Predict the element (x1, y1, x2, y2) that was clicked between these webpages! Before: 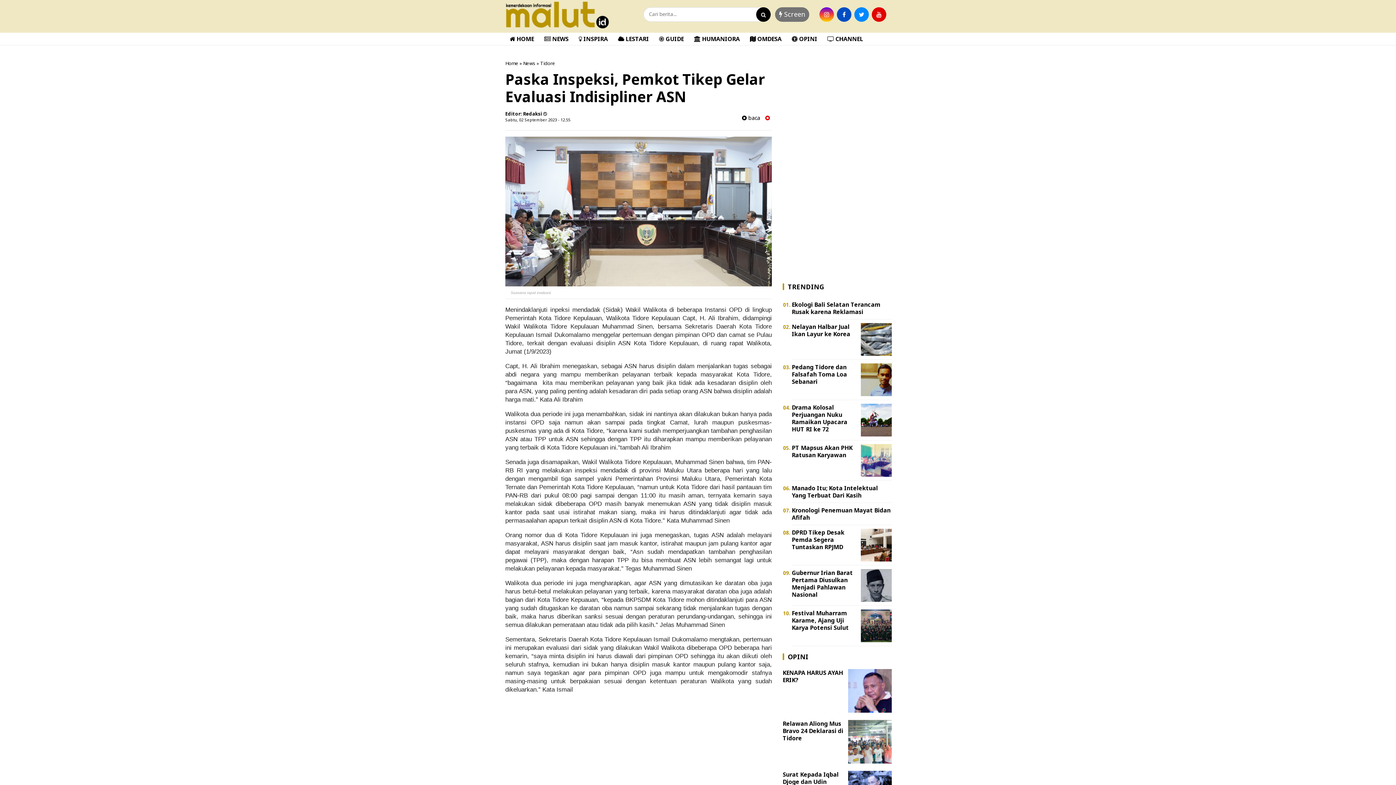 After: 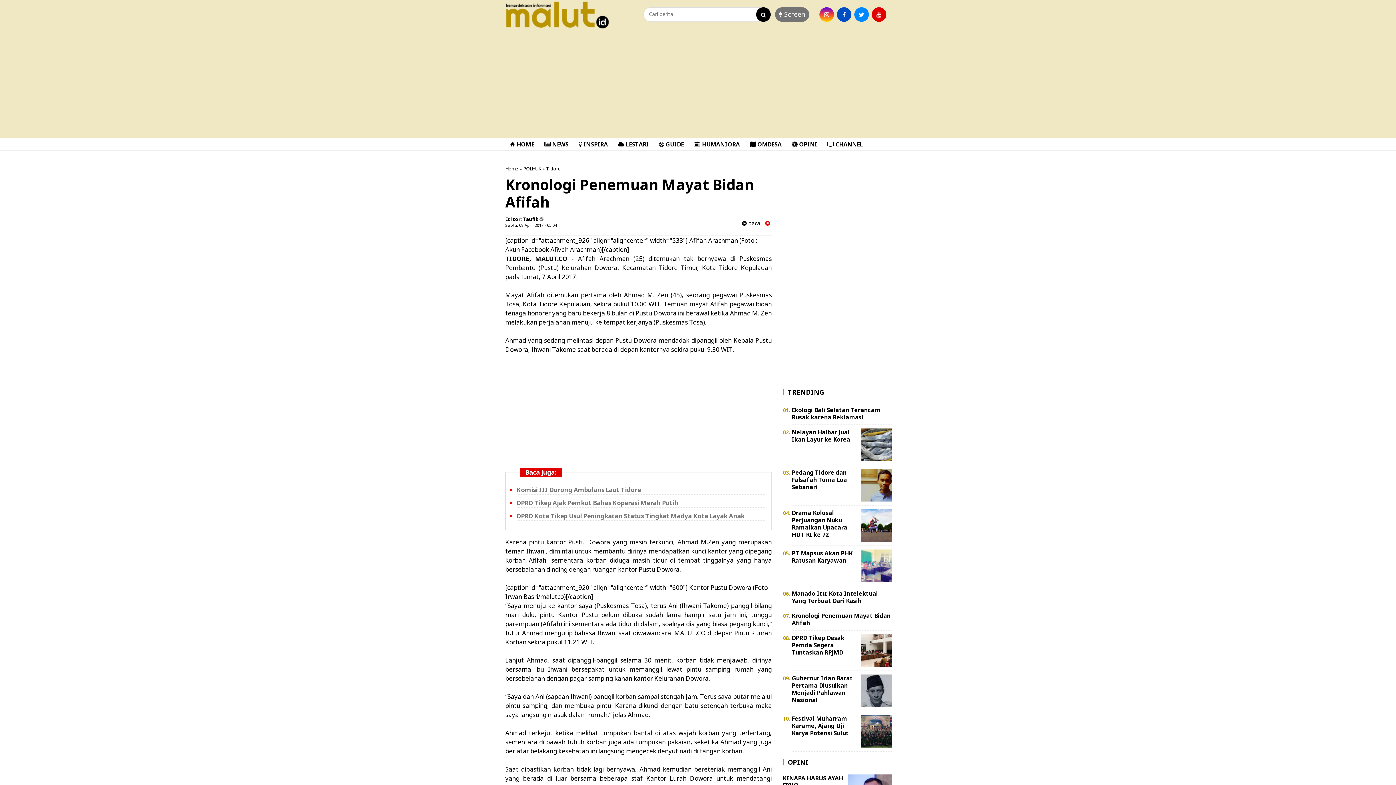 Action: label: Kronologi Penemuan Mayat Bidan Afifah bbox: (792, 506, 890, 521)